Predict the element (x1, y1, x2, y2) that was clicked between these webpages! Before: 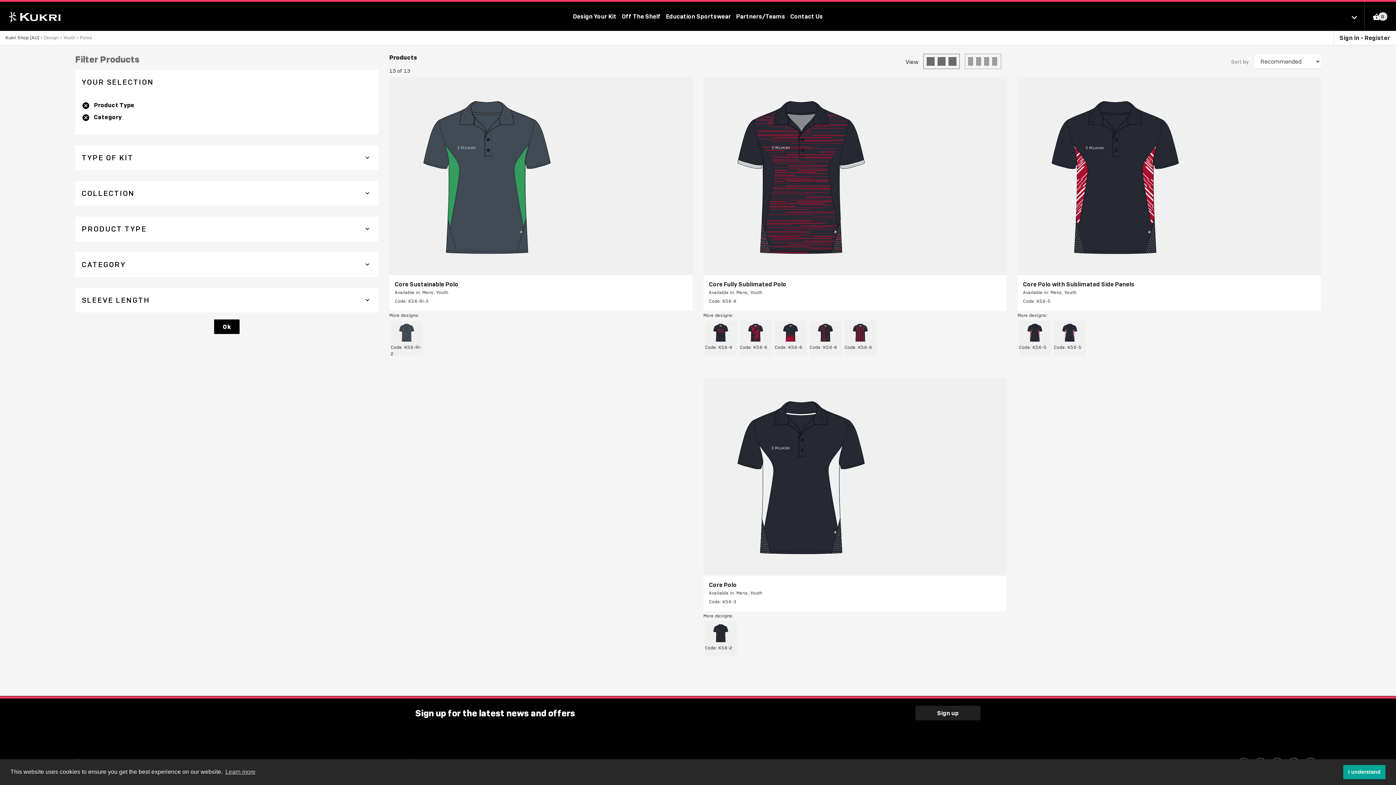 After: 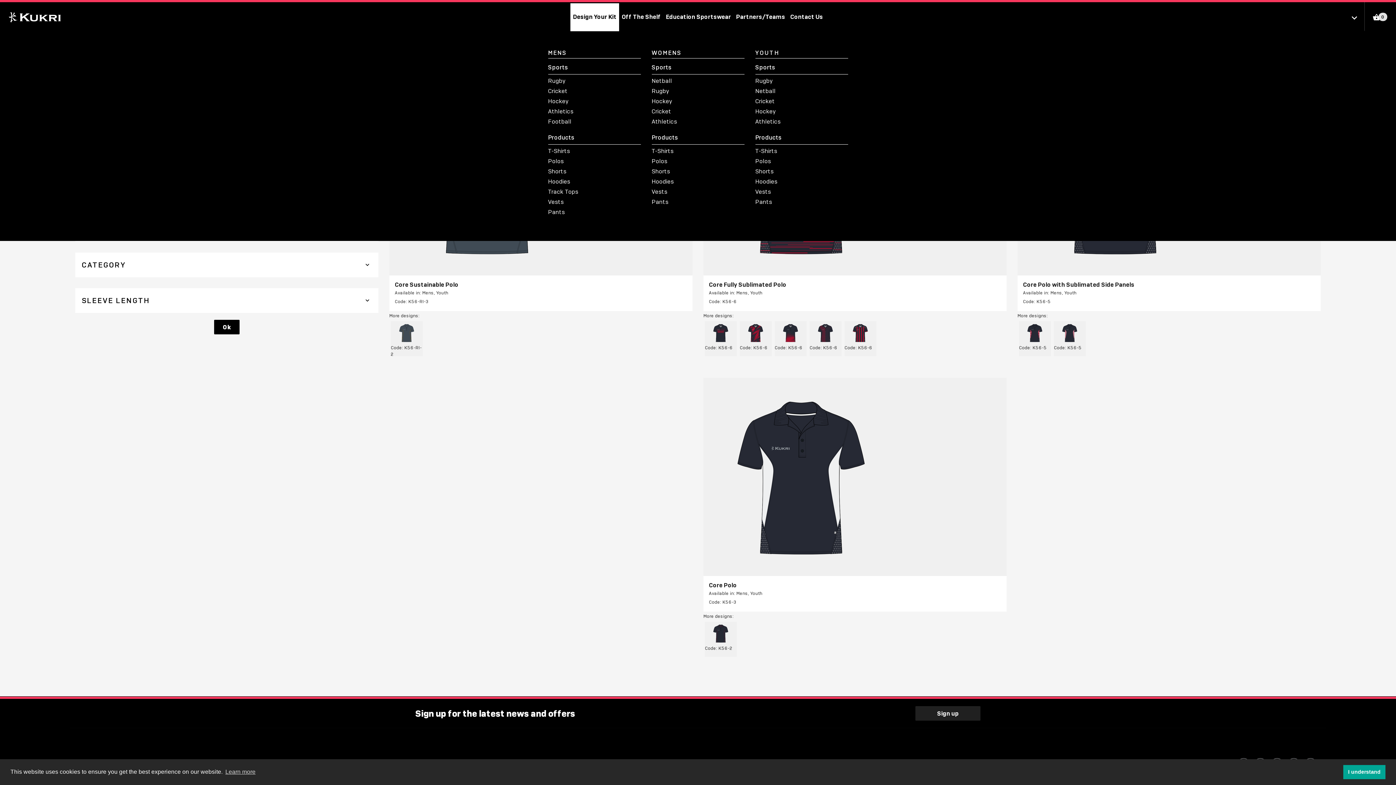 Action: label: Design Your Kit bbox: (570, 1, 619, 30)